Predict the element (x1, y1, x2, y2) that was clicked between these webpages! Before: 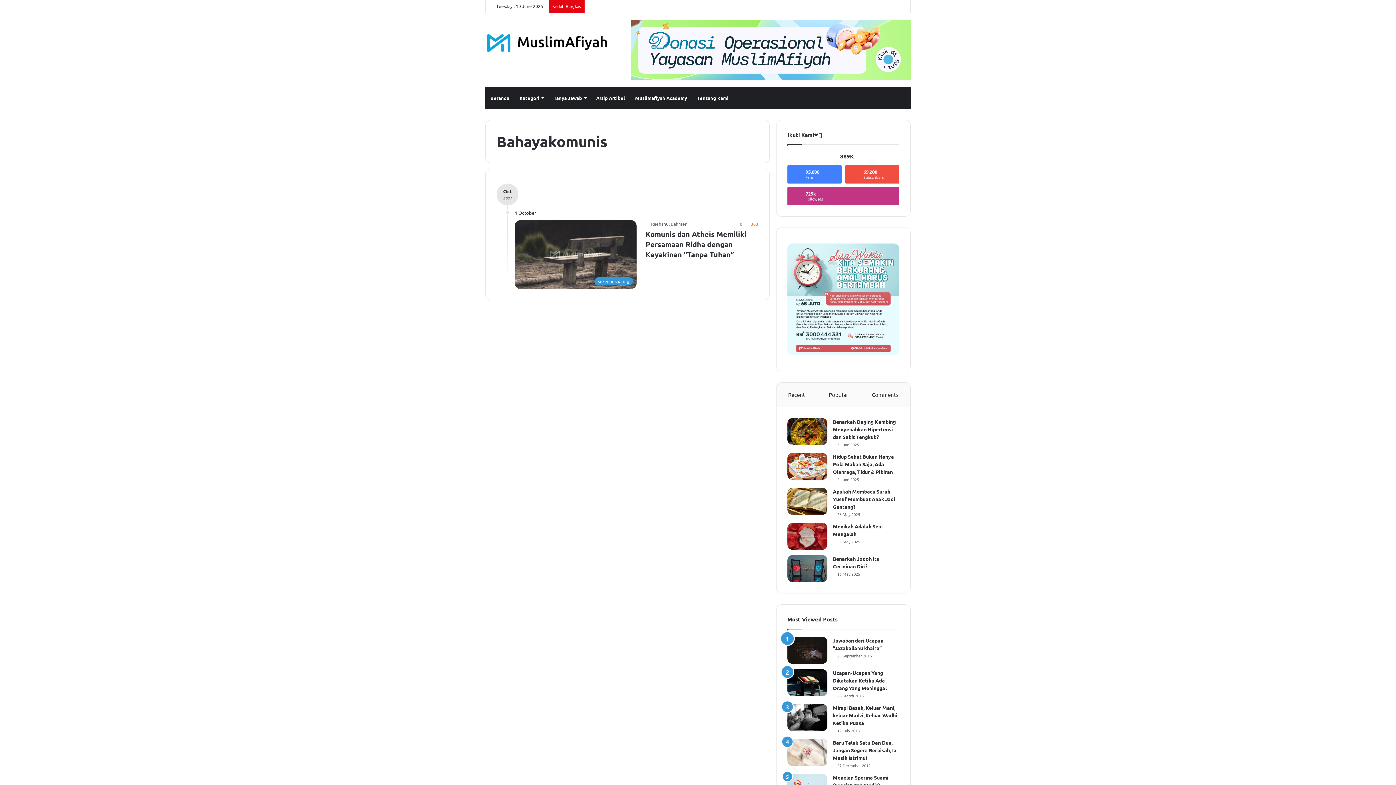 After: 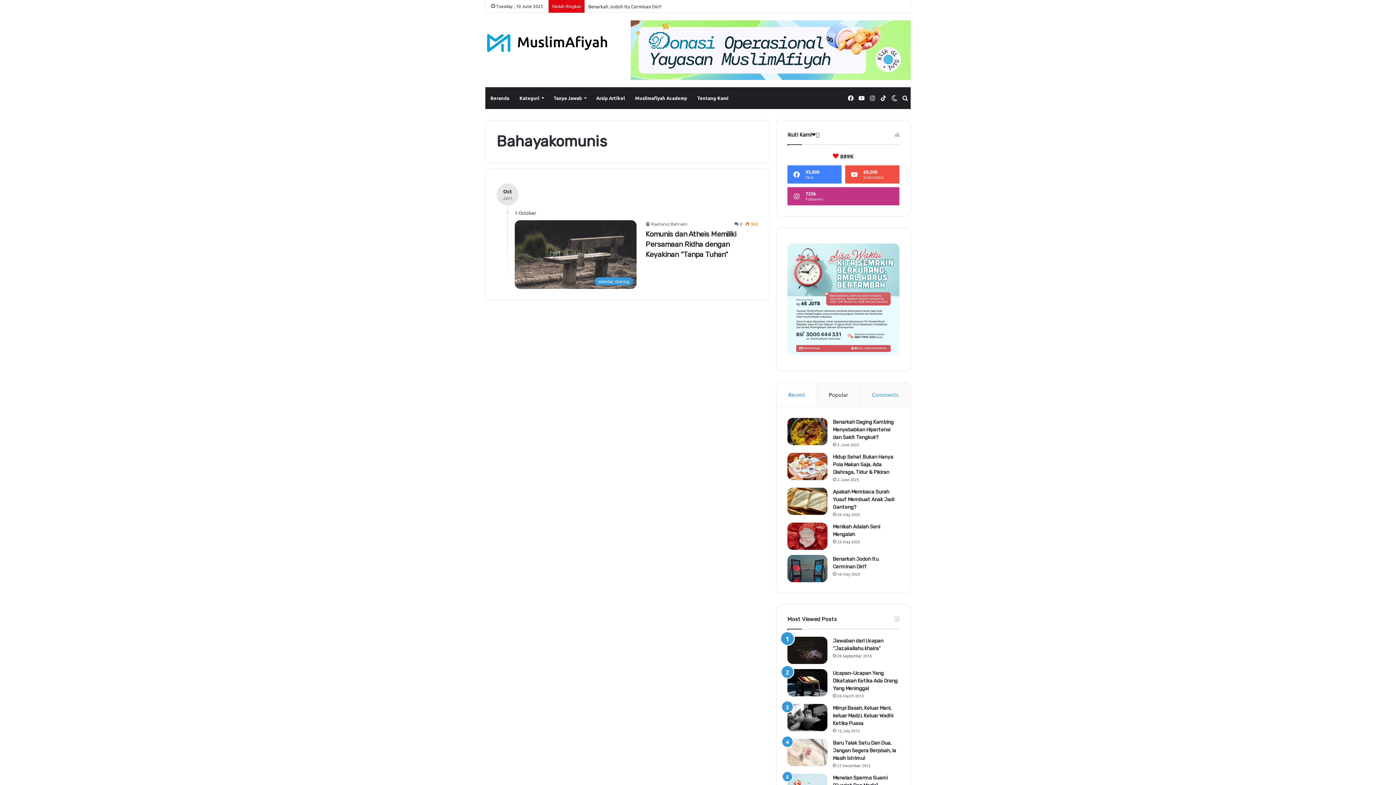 Action: bbox: (860, 382, 910, 406) label: Comments